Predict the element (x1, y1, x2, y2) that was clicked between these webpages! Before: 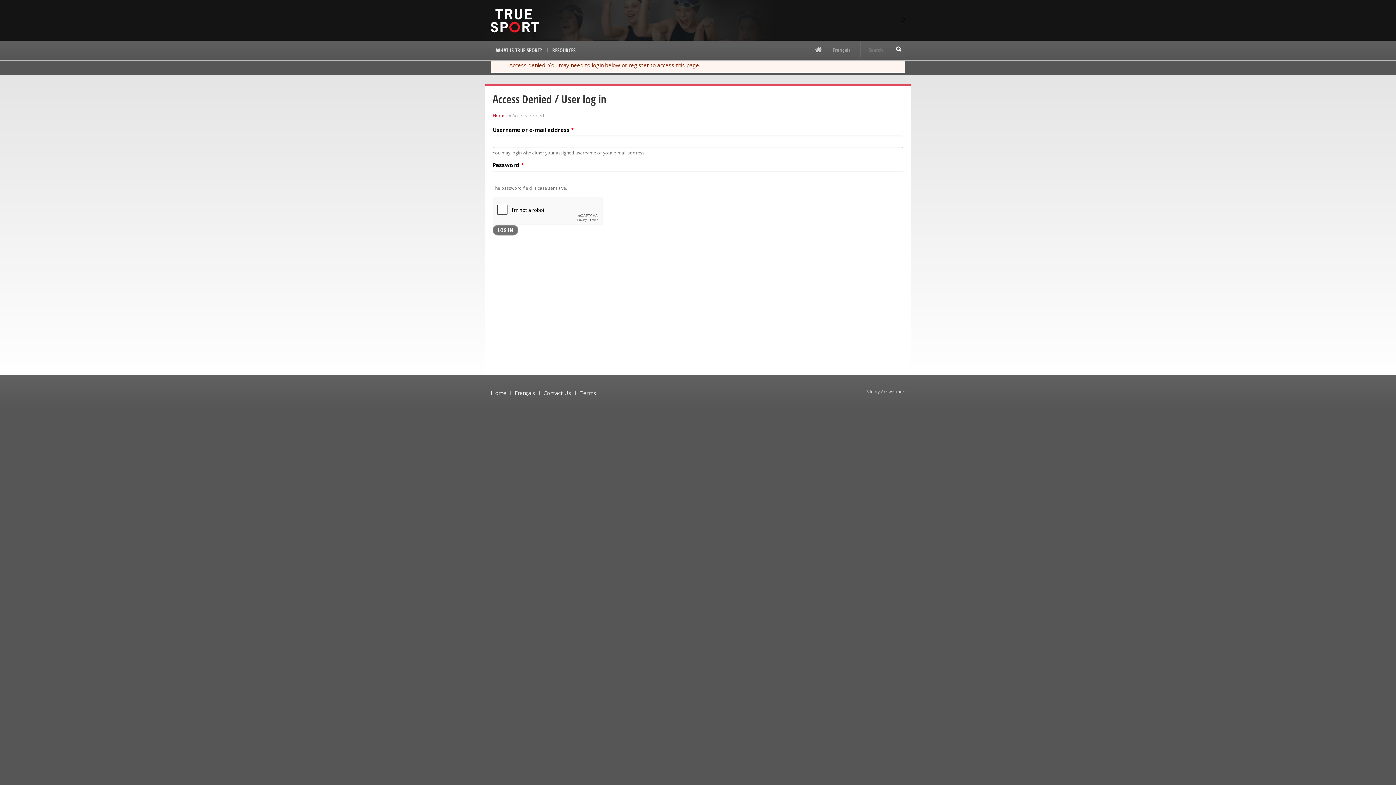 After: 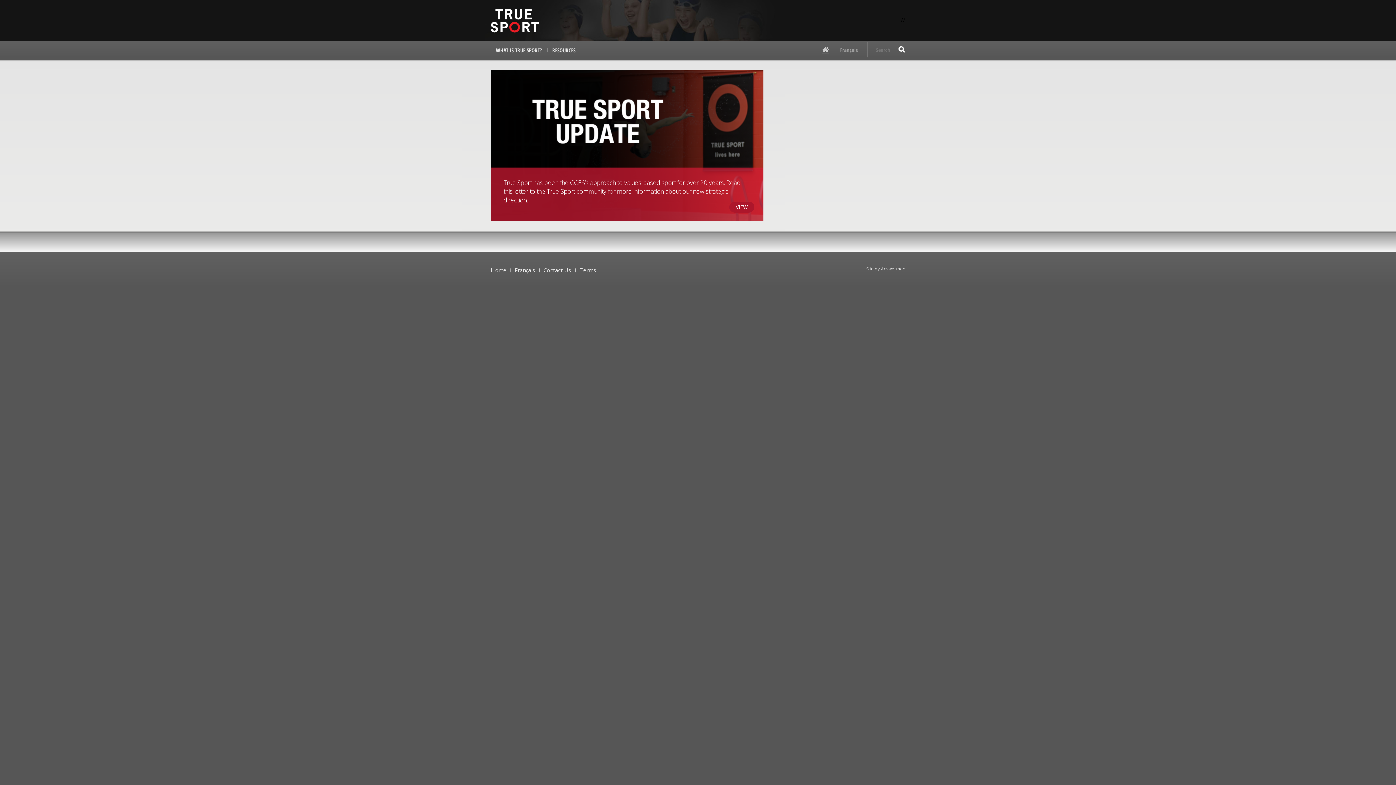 Action: label: Home bbox: (492, 112, 508, 118)